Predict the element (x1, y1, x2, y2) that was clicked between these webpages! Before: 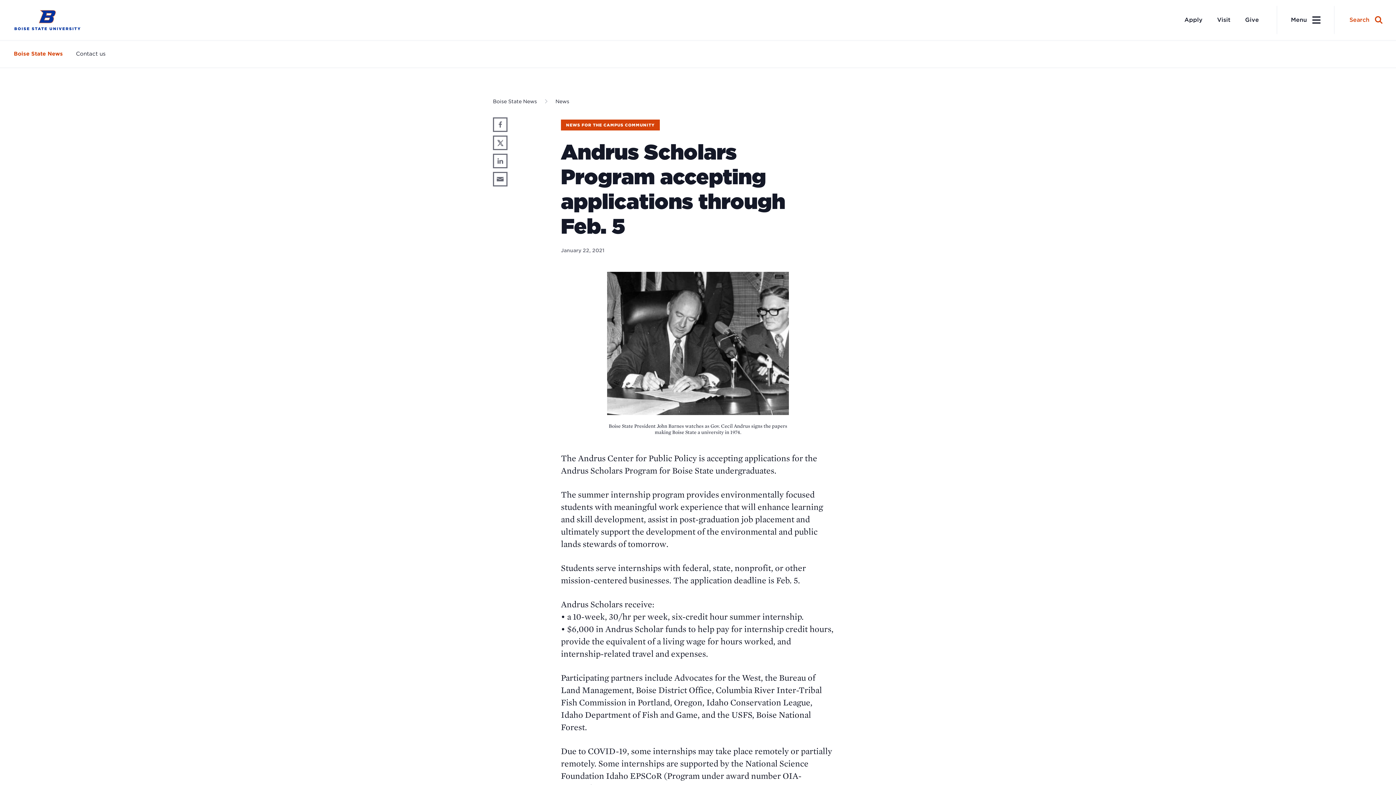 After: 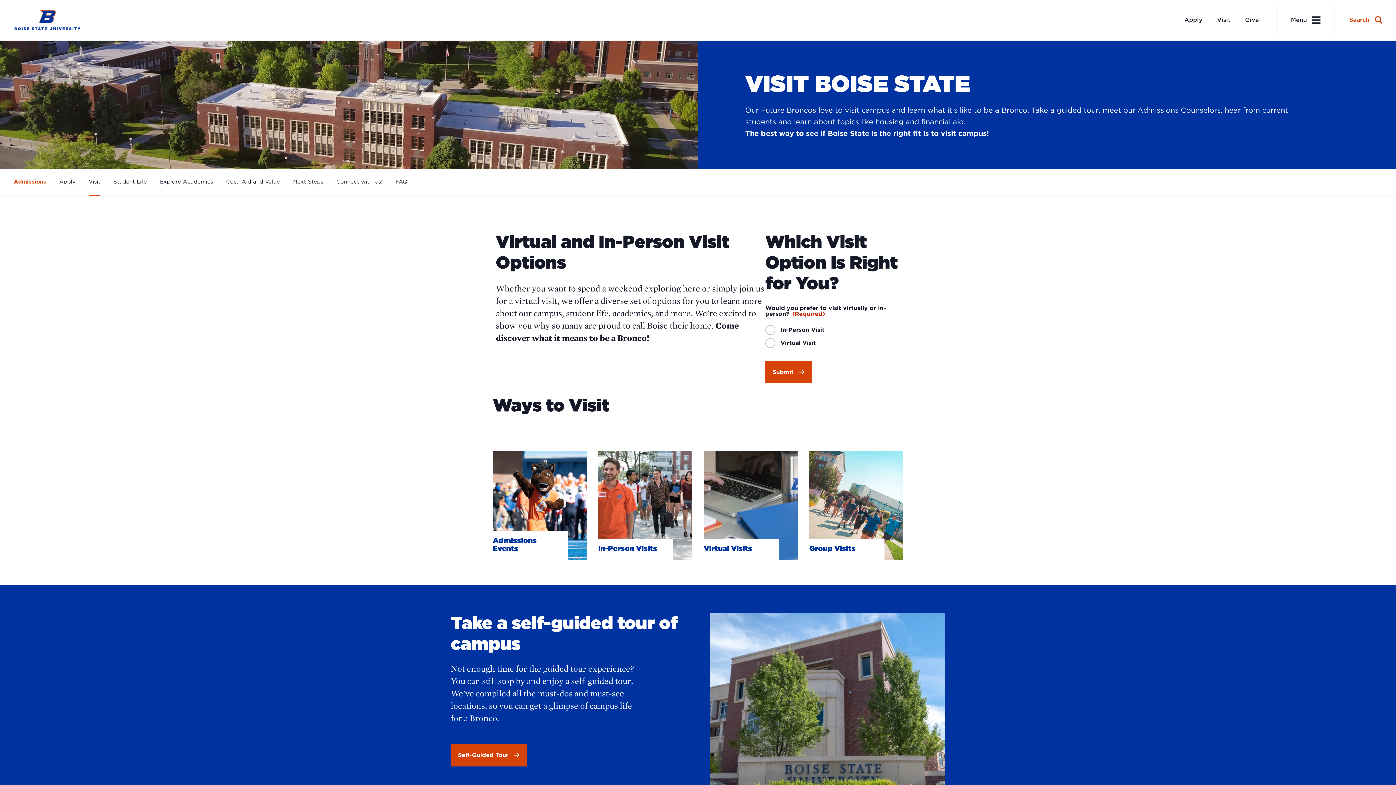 Action: label: Visit bbox: (1210, 12, 1238, 27)